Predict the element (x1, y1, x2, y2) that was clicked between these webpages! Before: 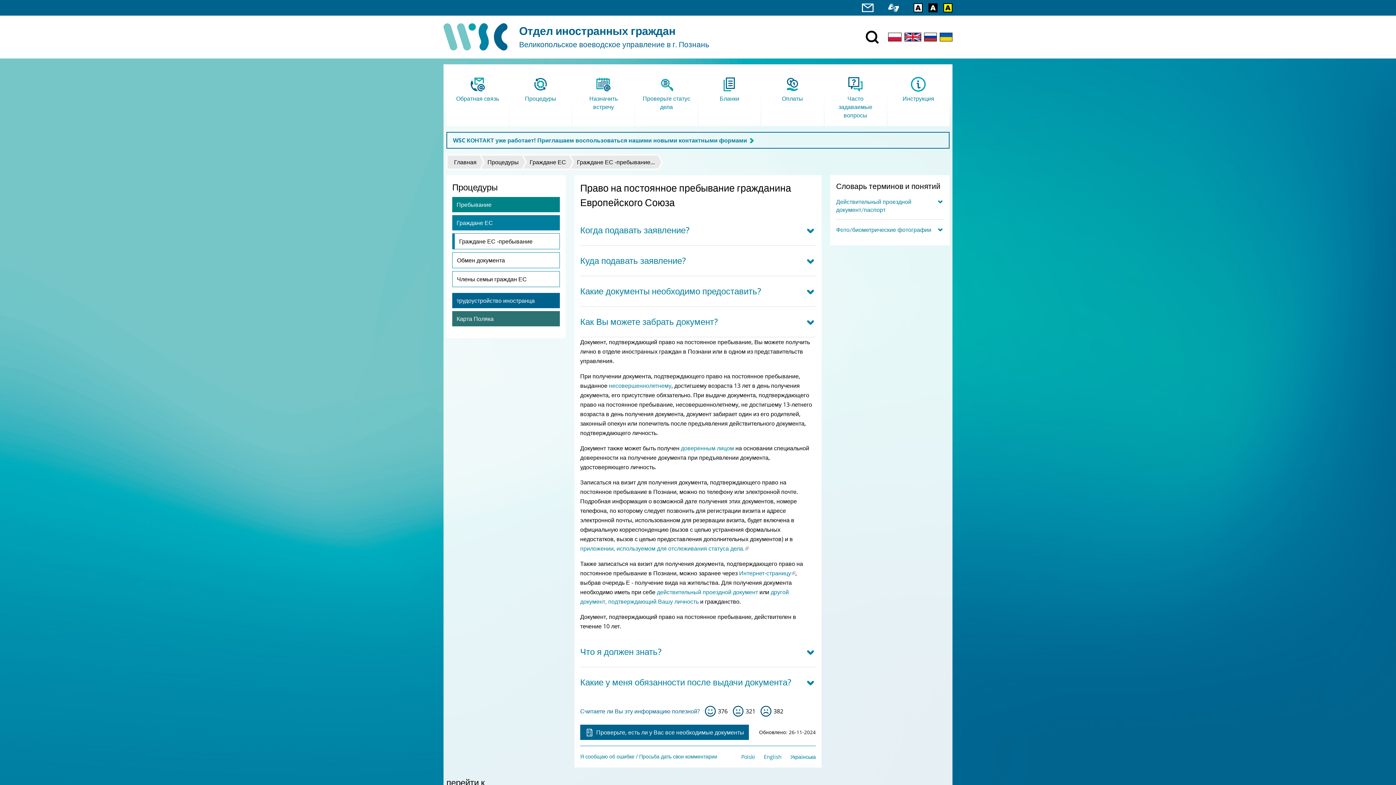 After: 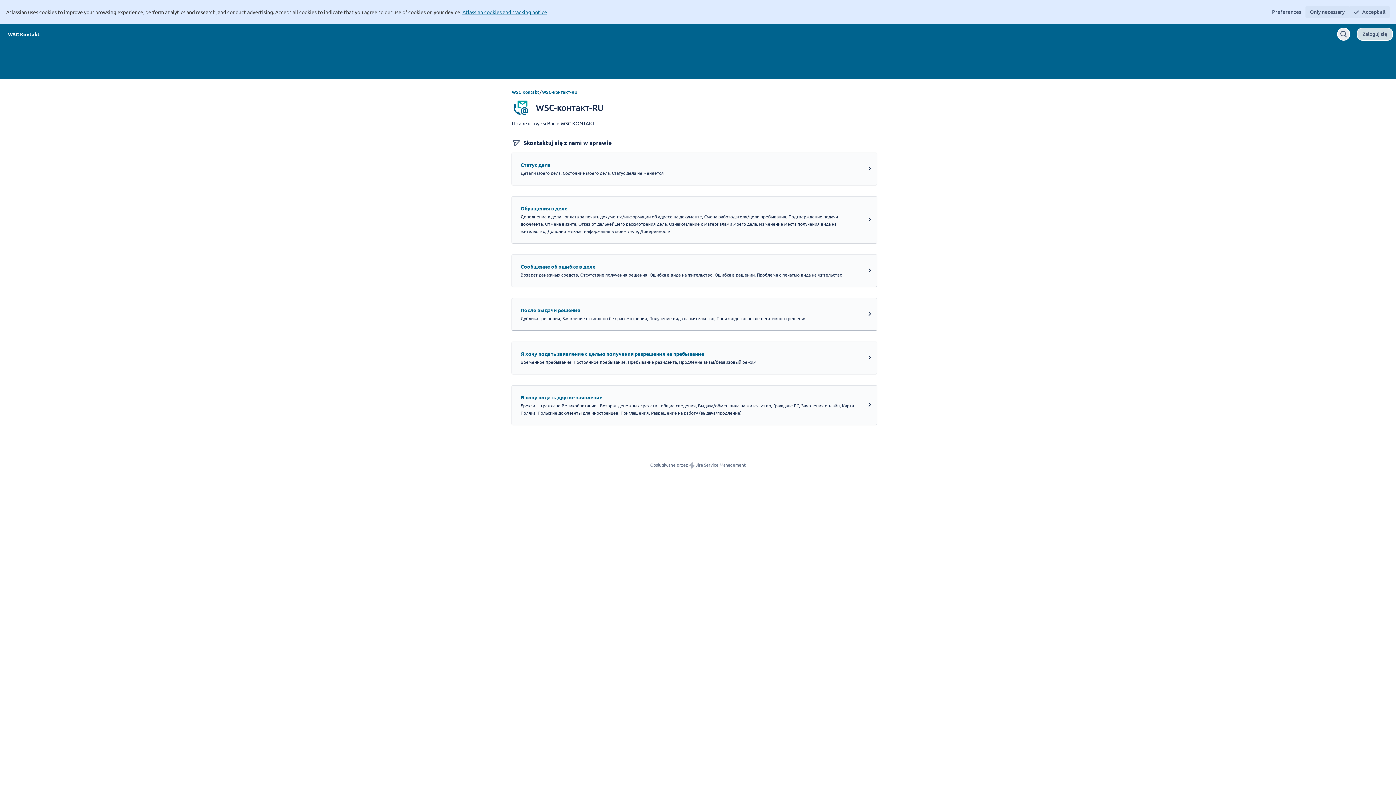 Action: bbox: (453, 136, 753, 144) label: WSC КОНТАКТ уже работает! Приглашаем воспользоваться нашими новыми контактными формами